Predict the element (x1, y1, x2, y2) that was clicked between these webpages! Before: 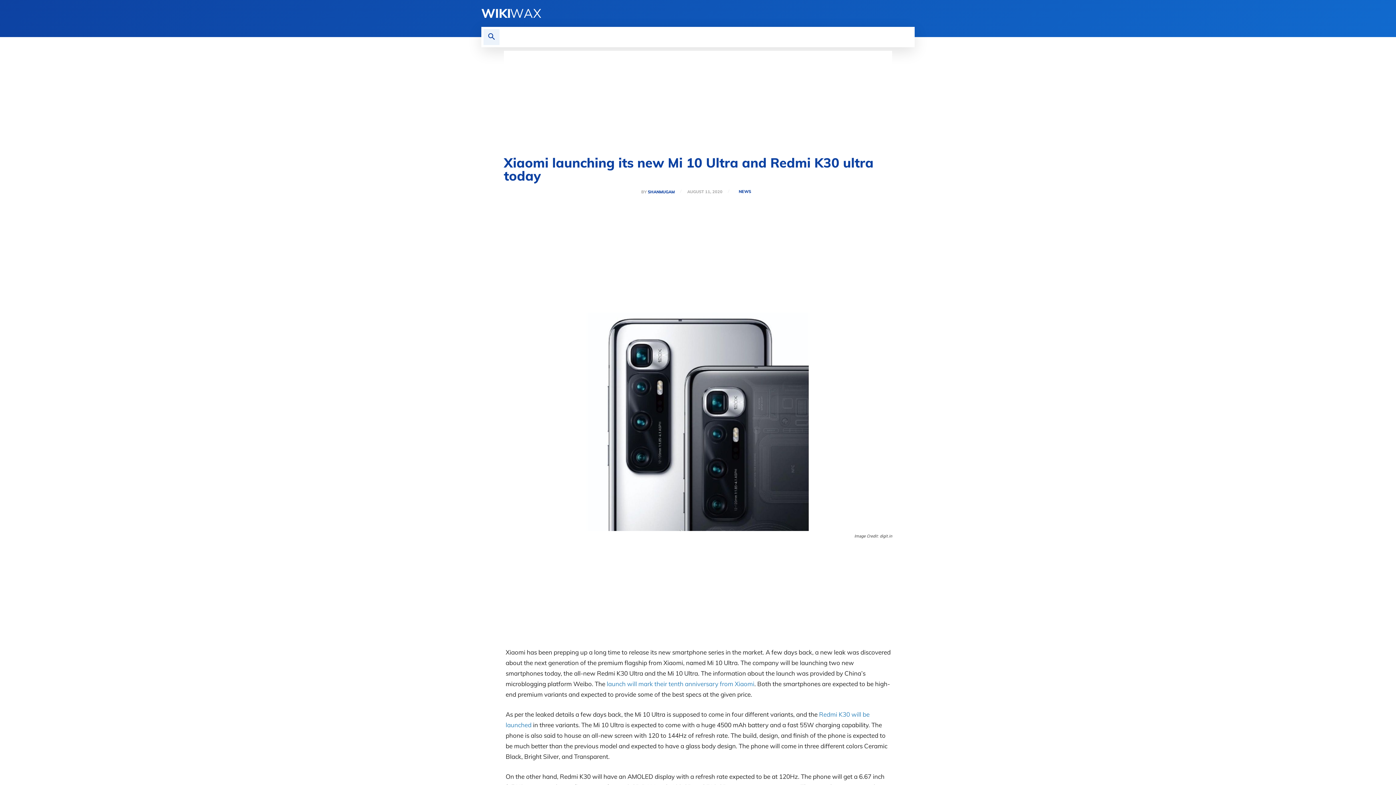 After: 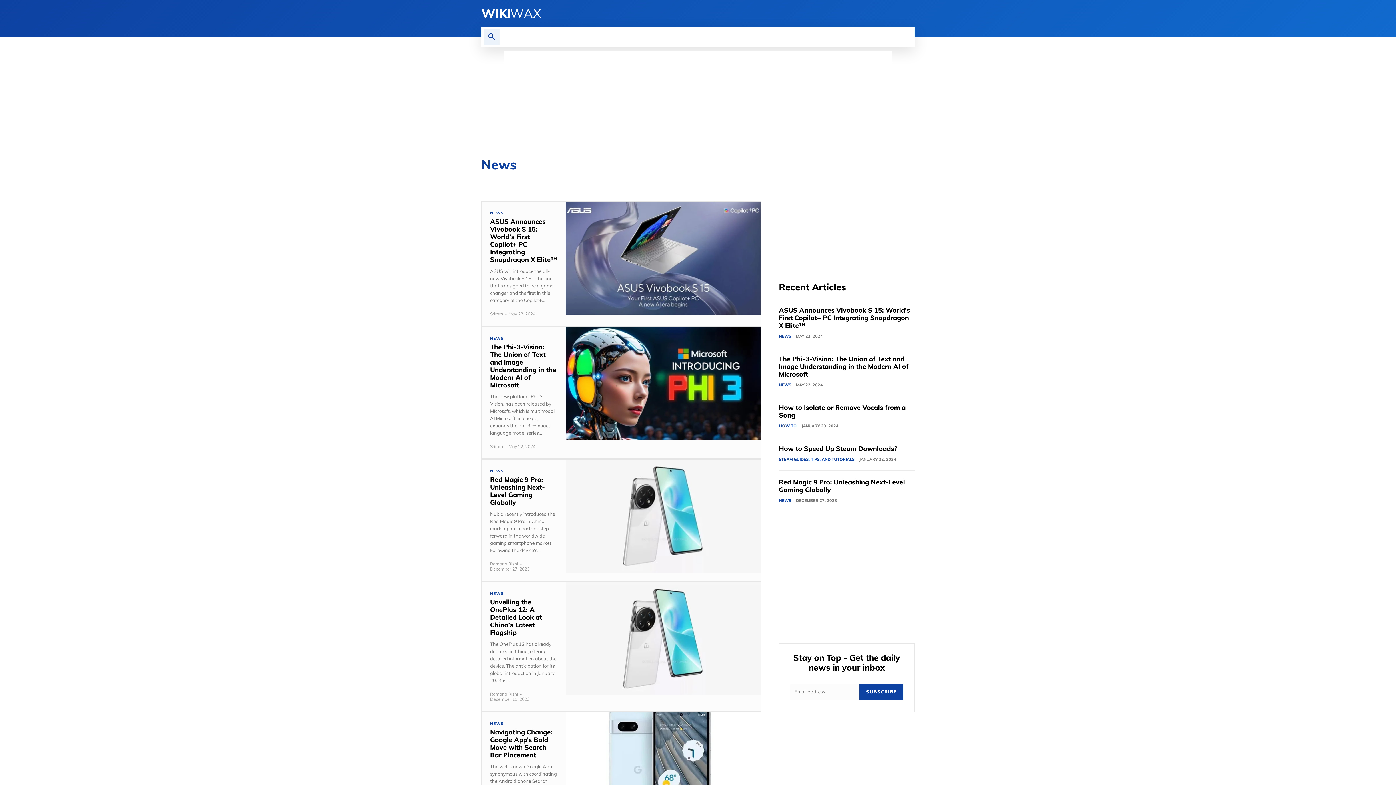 Action: bbox: (609, 26, 645, 47) label: NEWS